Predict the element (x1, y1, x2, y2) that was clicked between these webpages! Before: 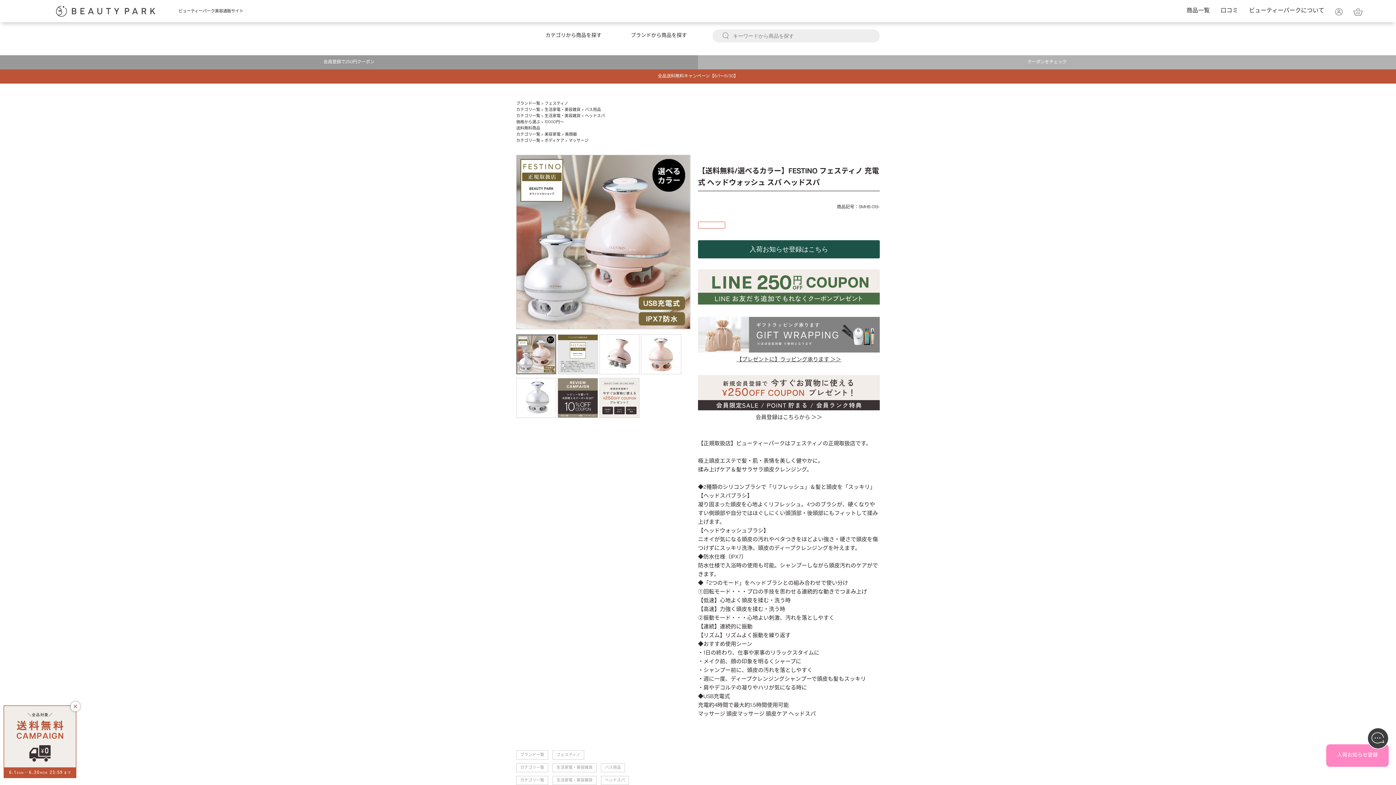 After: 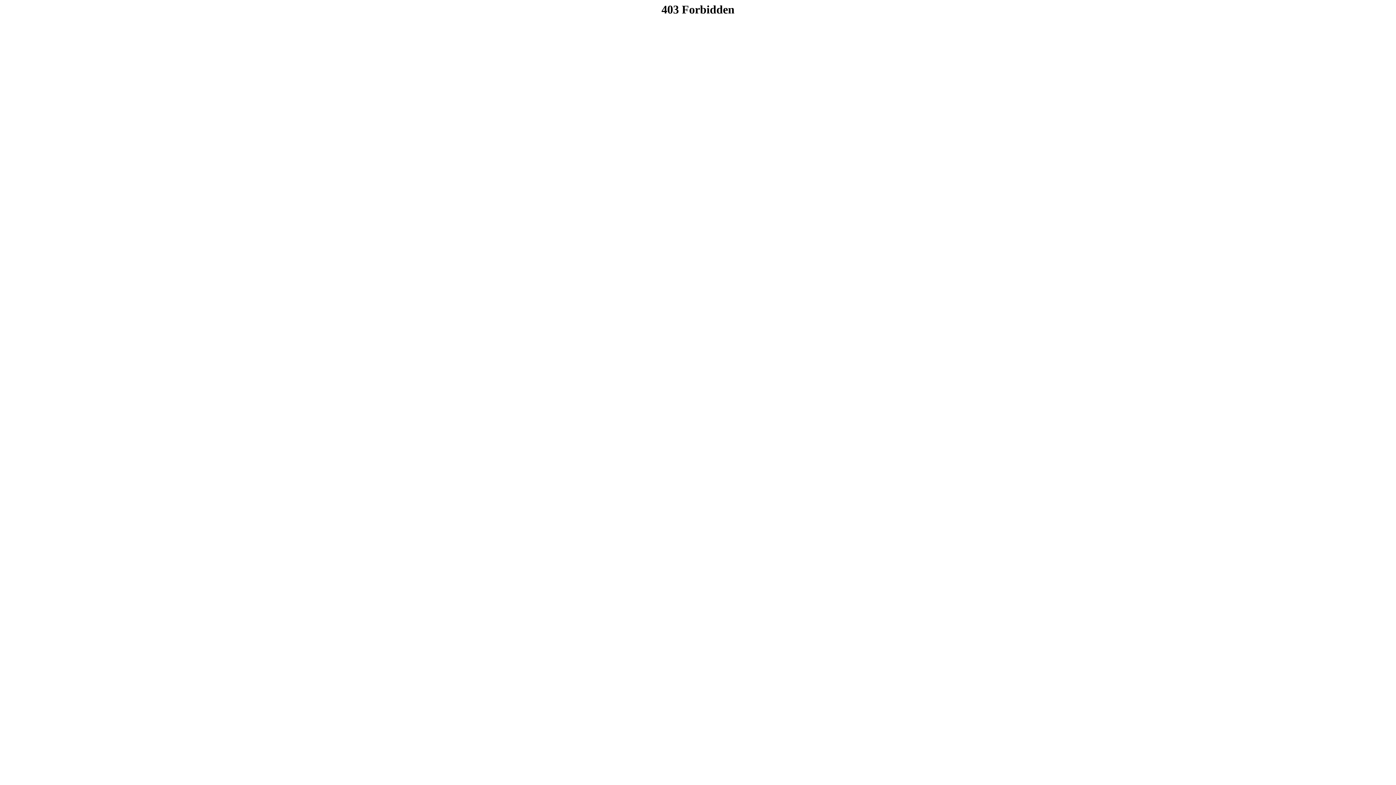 Action: label: バス用品 bbox: (601, 763, 625, 772)